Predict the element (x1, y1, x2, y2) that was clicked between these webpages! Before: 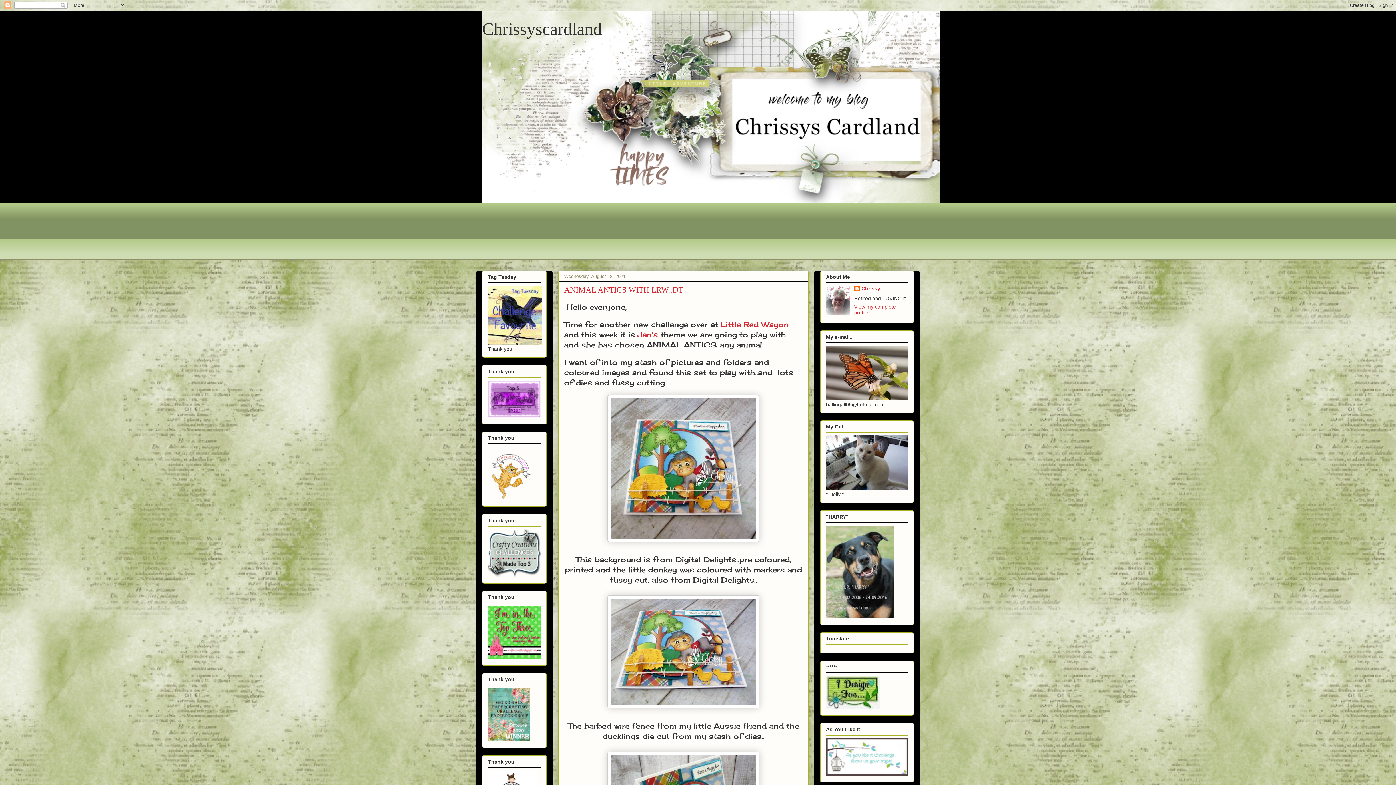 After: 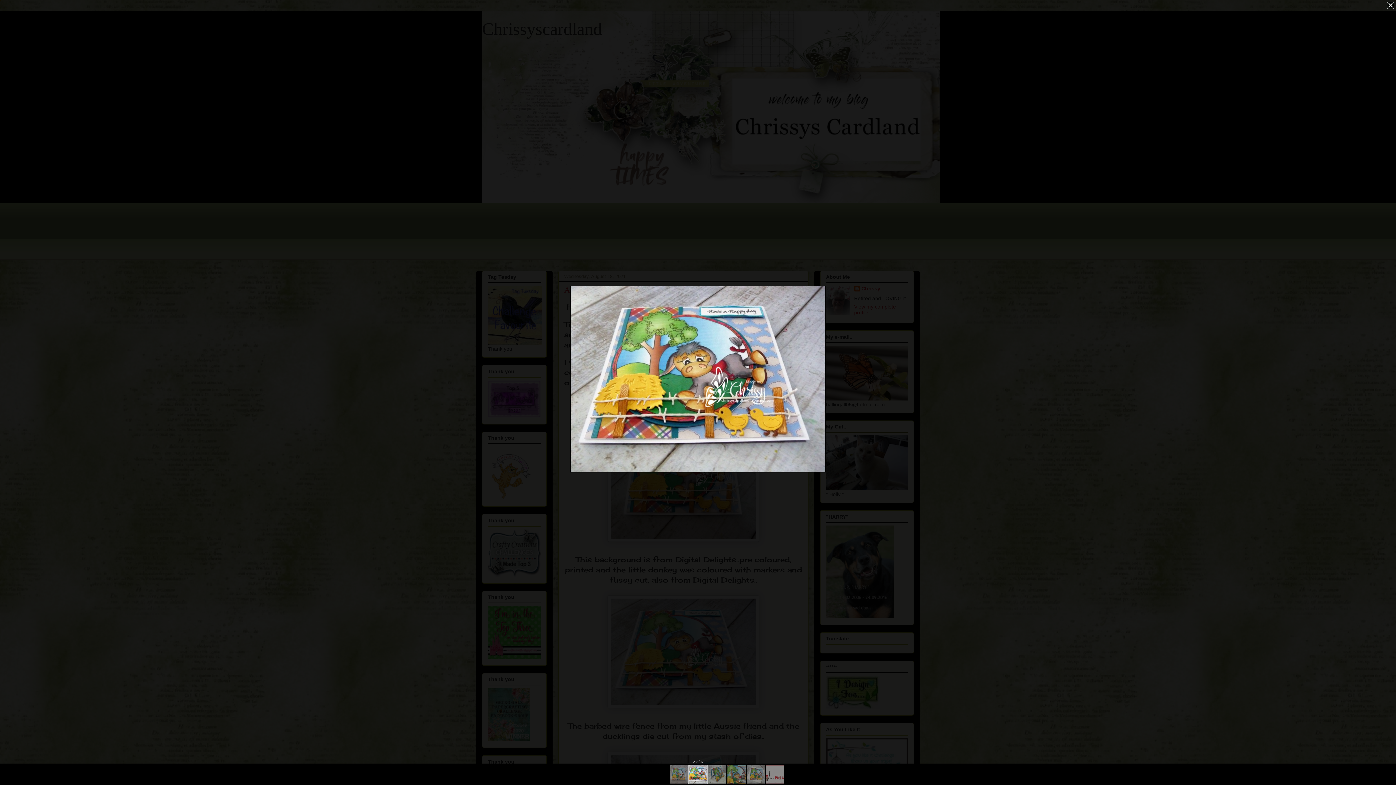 Action: bbox: (607, 701, 759, 710)